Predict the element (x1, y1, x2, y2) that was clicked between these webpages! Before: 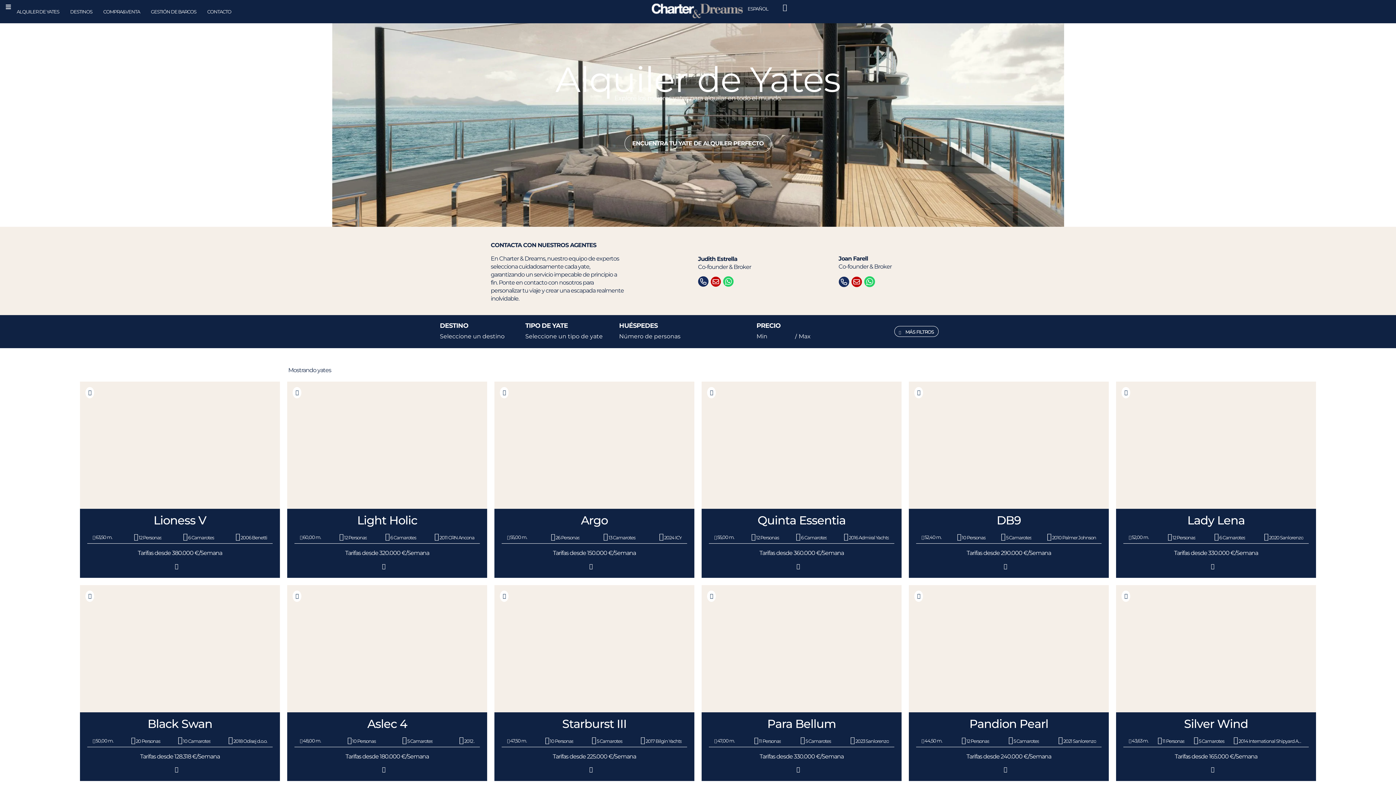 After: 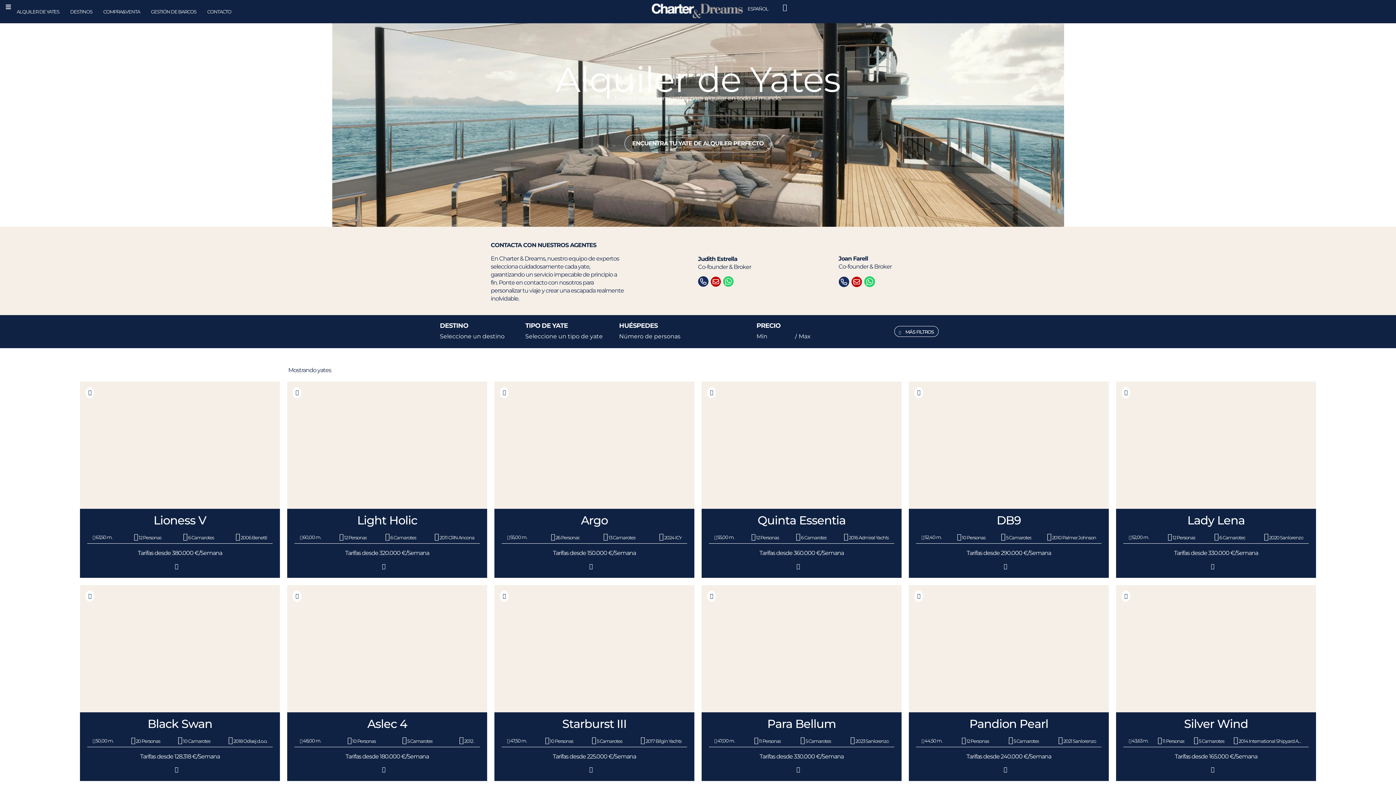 Action: bbox: (174, 767, 178, 773)